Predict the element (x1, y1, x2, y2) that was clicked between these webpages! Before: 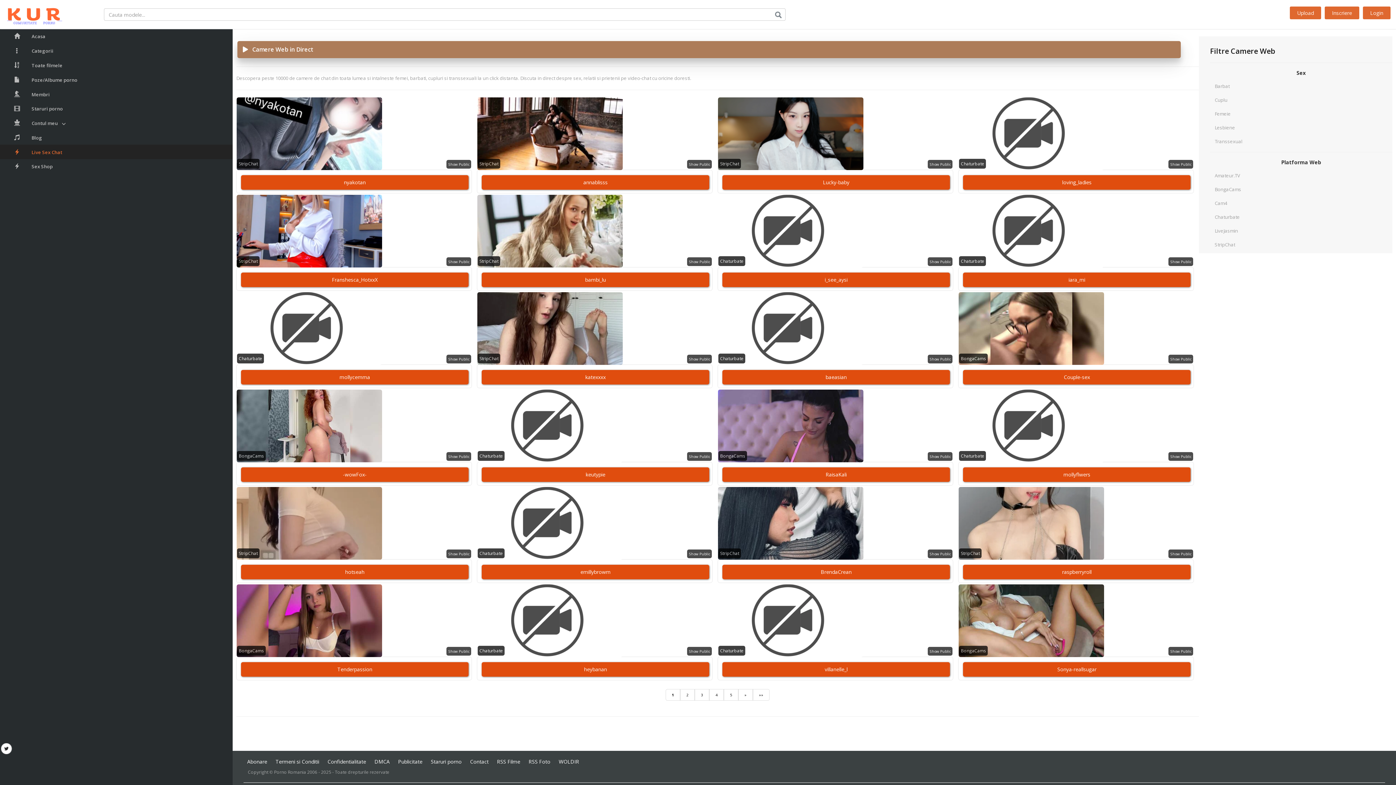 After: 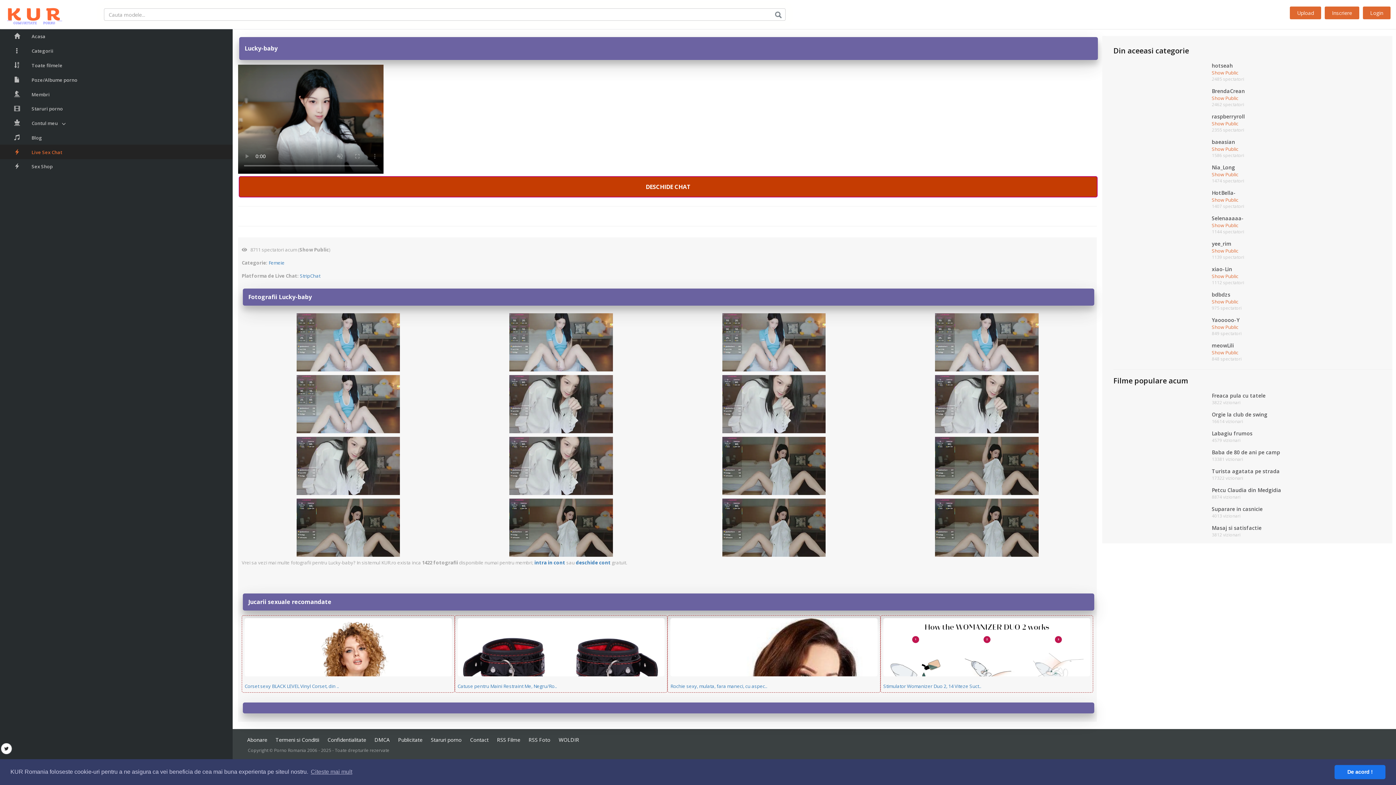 Action: bbox: (718, 97, 953, 170)